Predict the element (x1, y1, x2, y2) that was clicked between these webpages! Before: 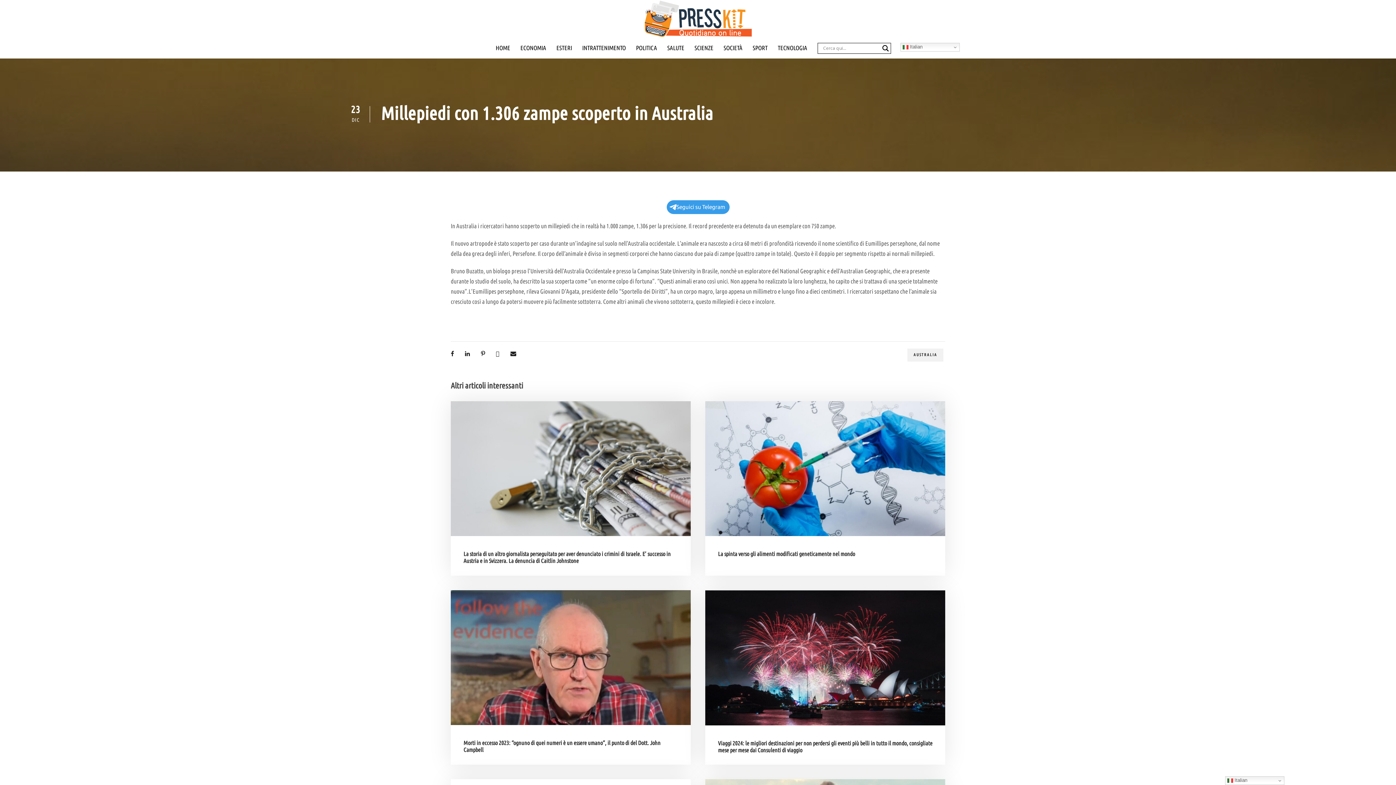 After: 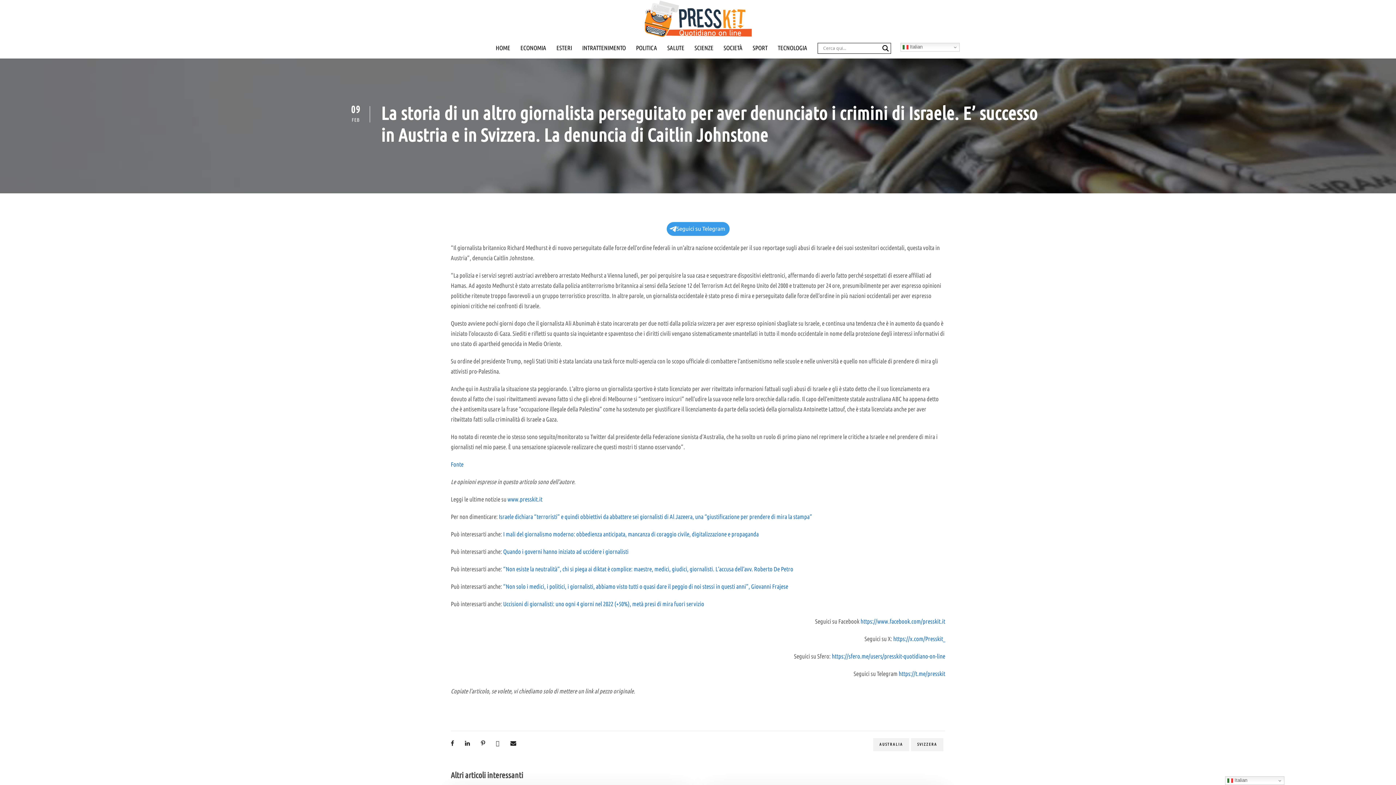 Action: bbox: (463, 550, 670, 564) label: La storia di un altro giornalista perseguitato per aver denunciato i crimini di Israele. E’ successo in Austria e in Svizzera. La denuncia di Caitlin Johnstone